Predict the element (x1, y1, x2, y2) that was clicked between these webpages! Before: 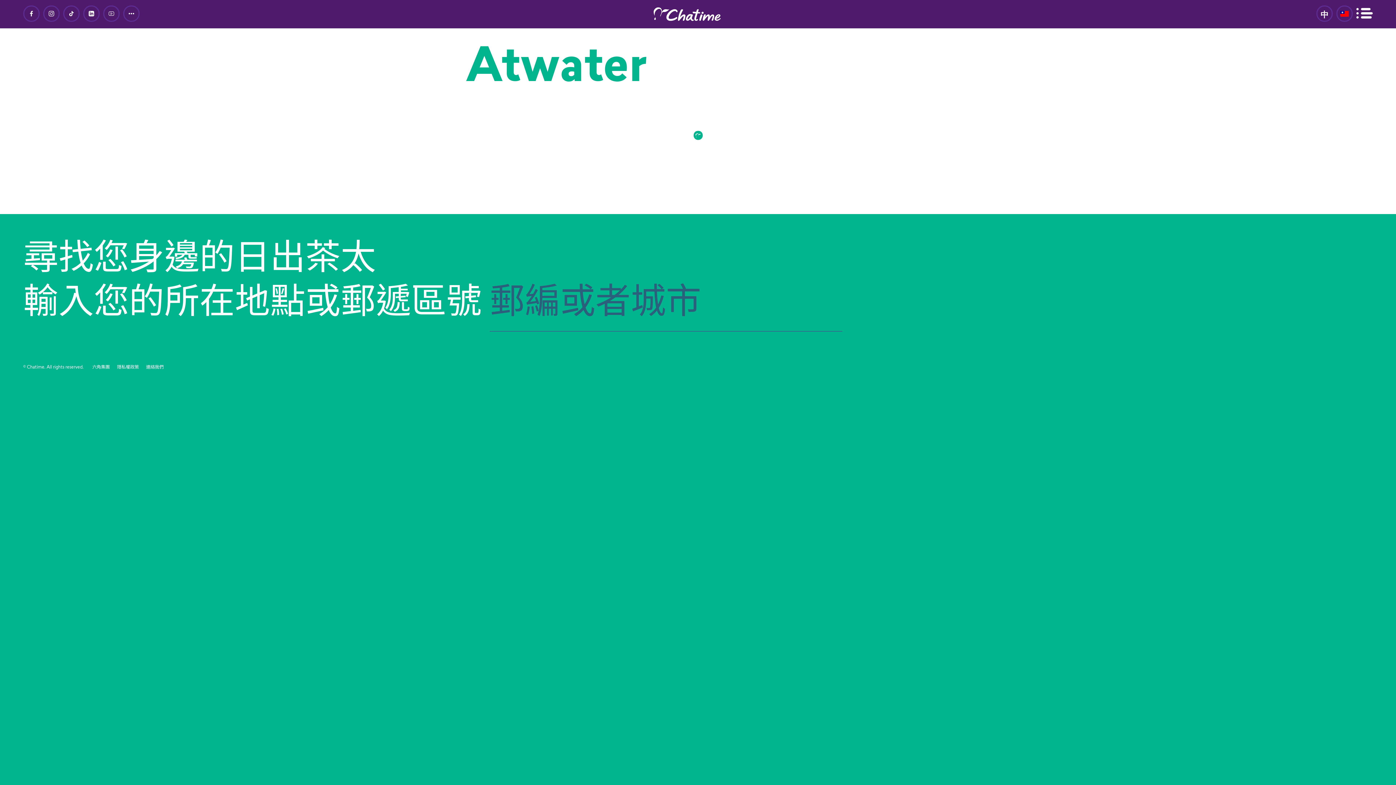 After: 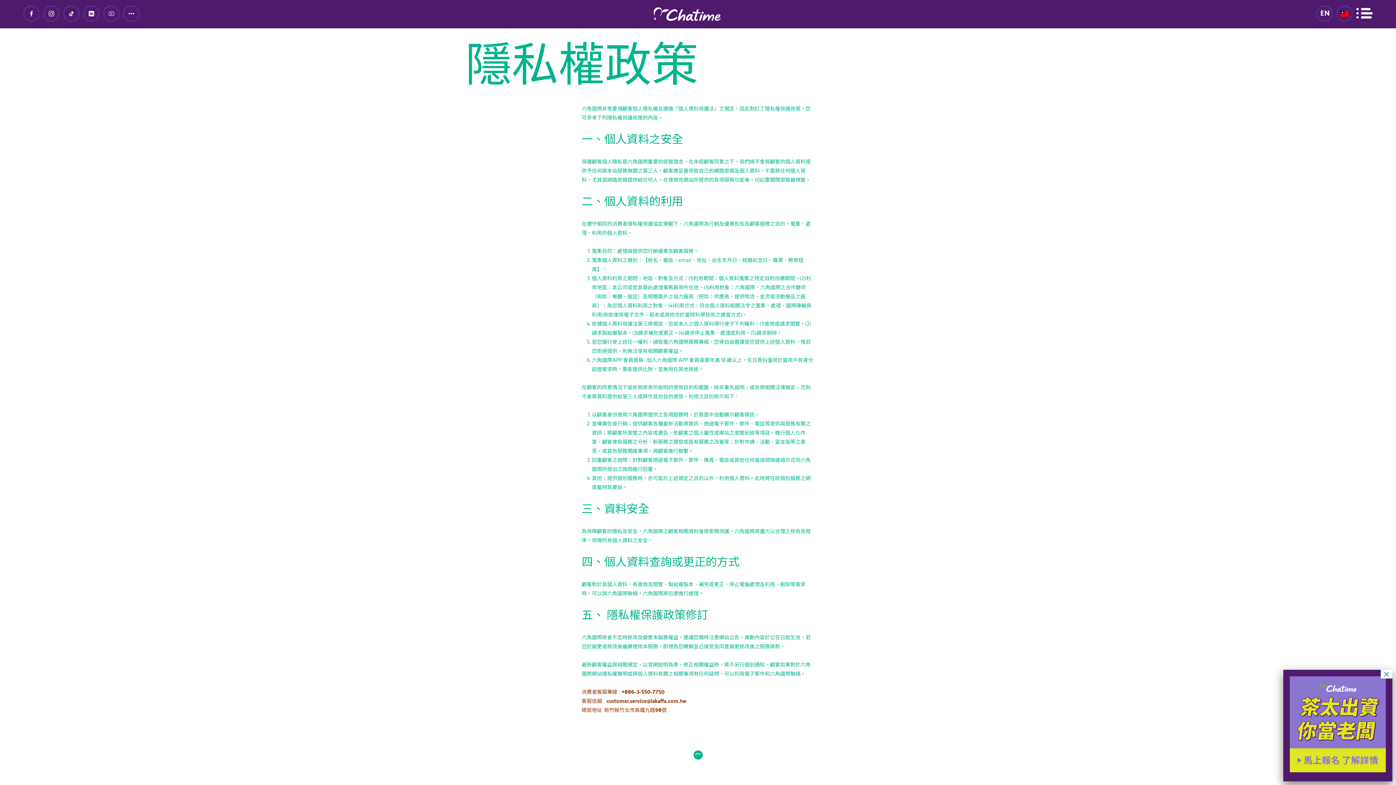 Action: label: 隱私權政策 bbox: (117, 363, 138, 371)